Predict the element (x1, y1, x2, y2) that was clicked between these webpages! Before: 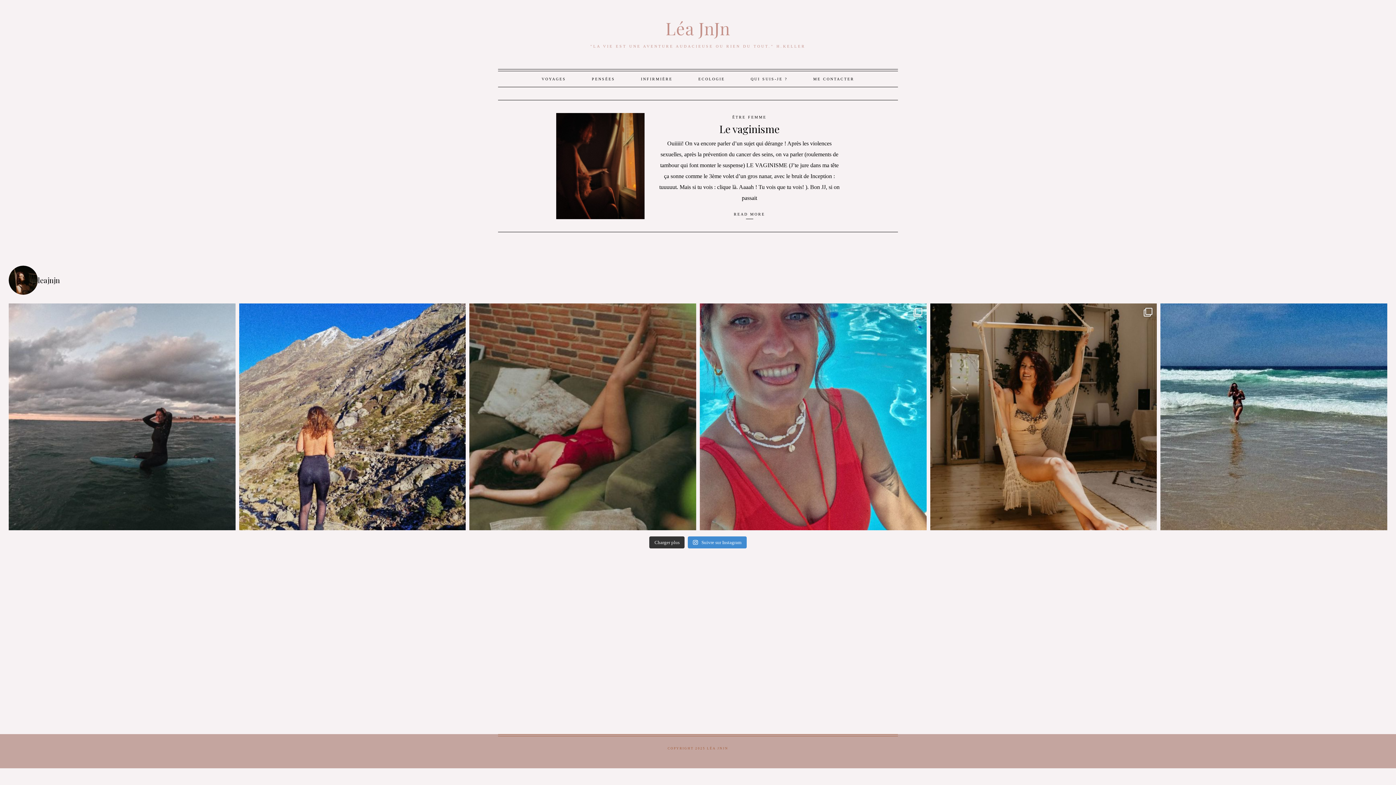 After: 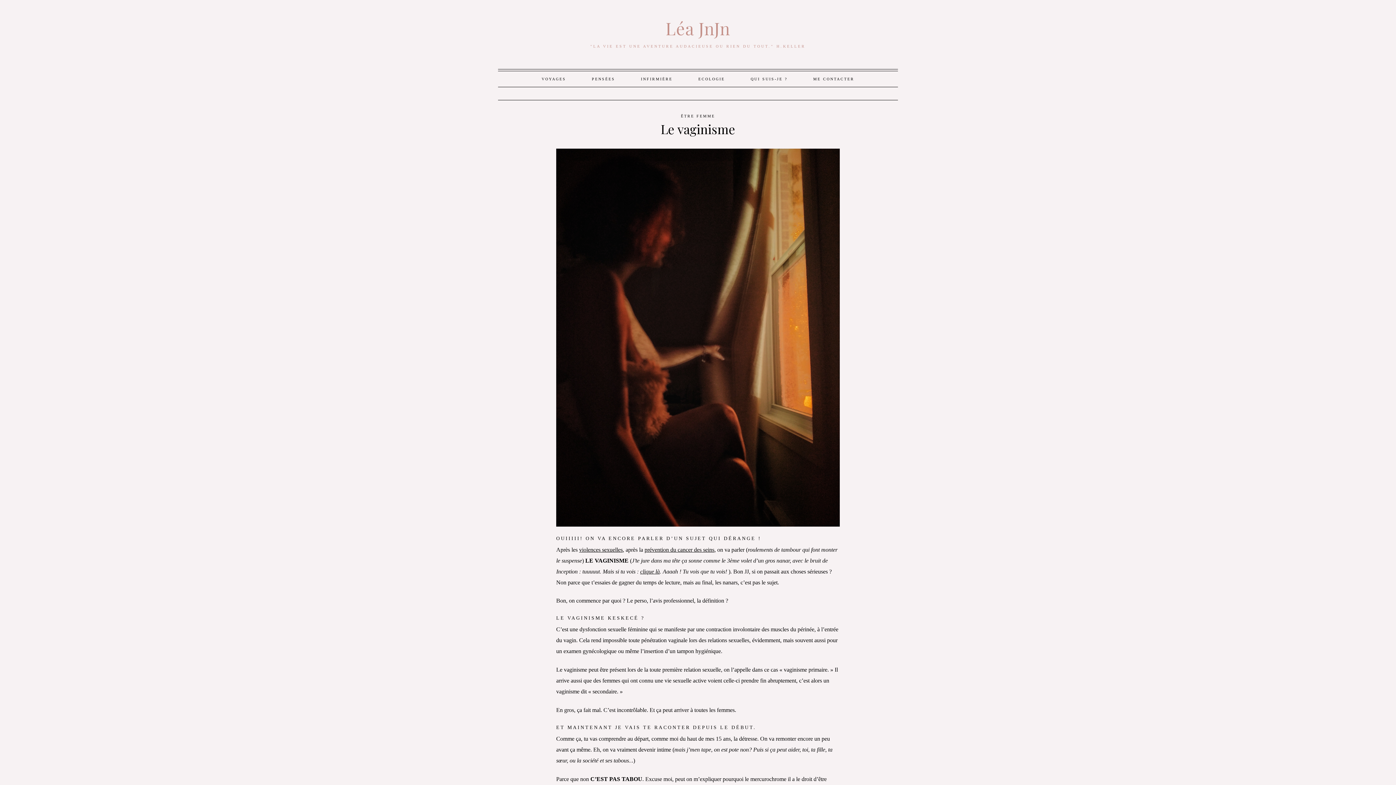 Action: bbox: (556, 162, 644, 168)